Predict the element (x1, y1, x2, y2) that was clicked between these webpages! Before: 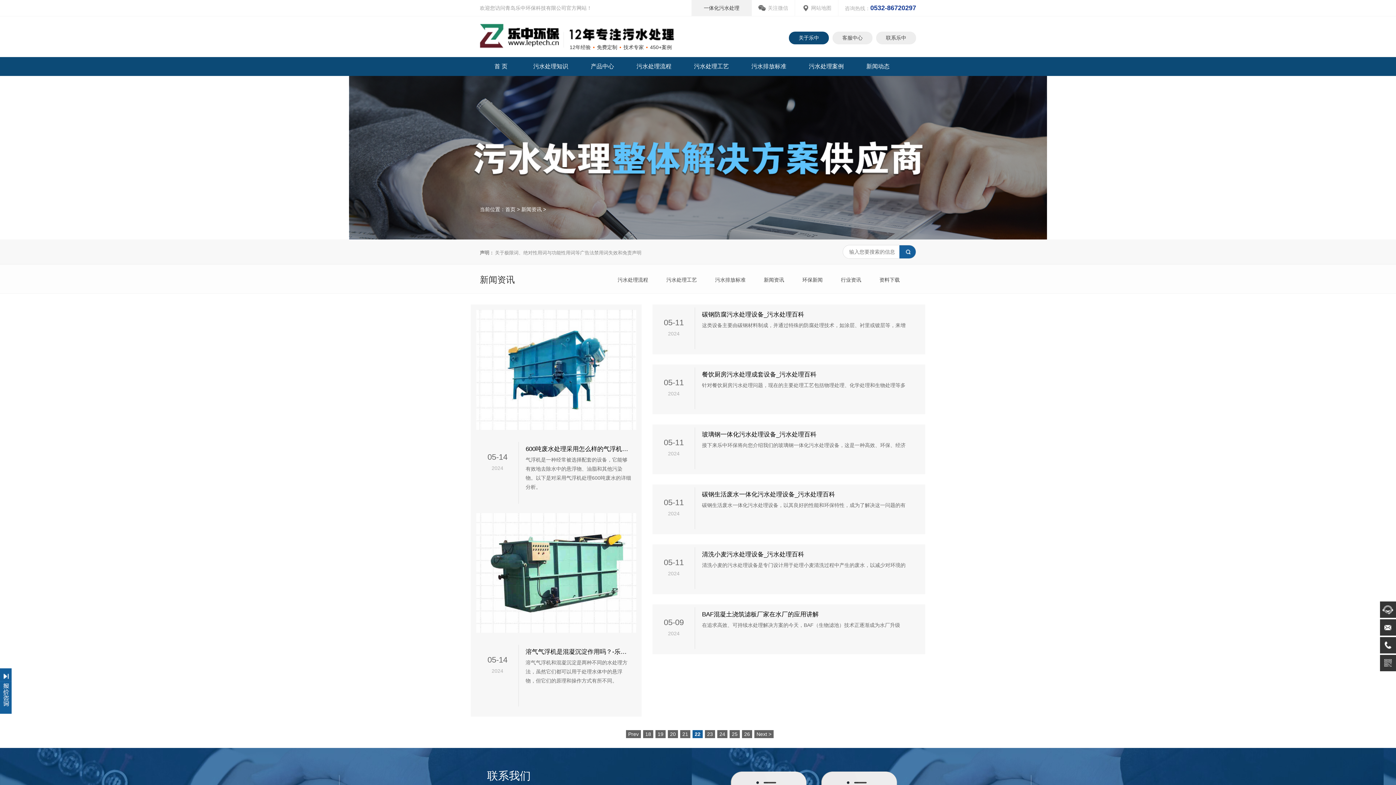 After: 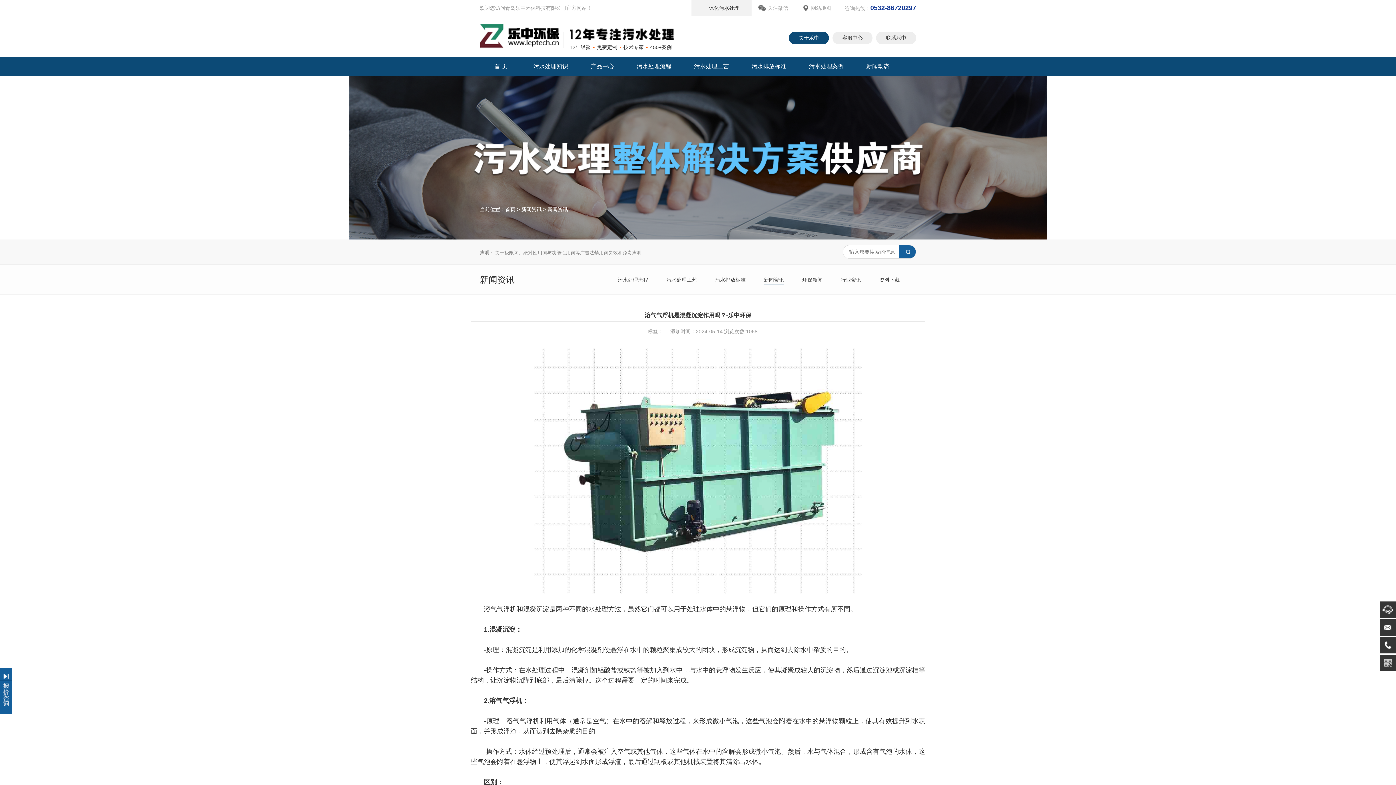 Action: bbox: (476, 514, 636, 520)